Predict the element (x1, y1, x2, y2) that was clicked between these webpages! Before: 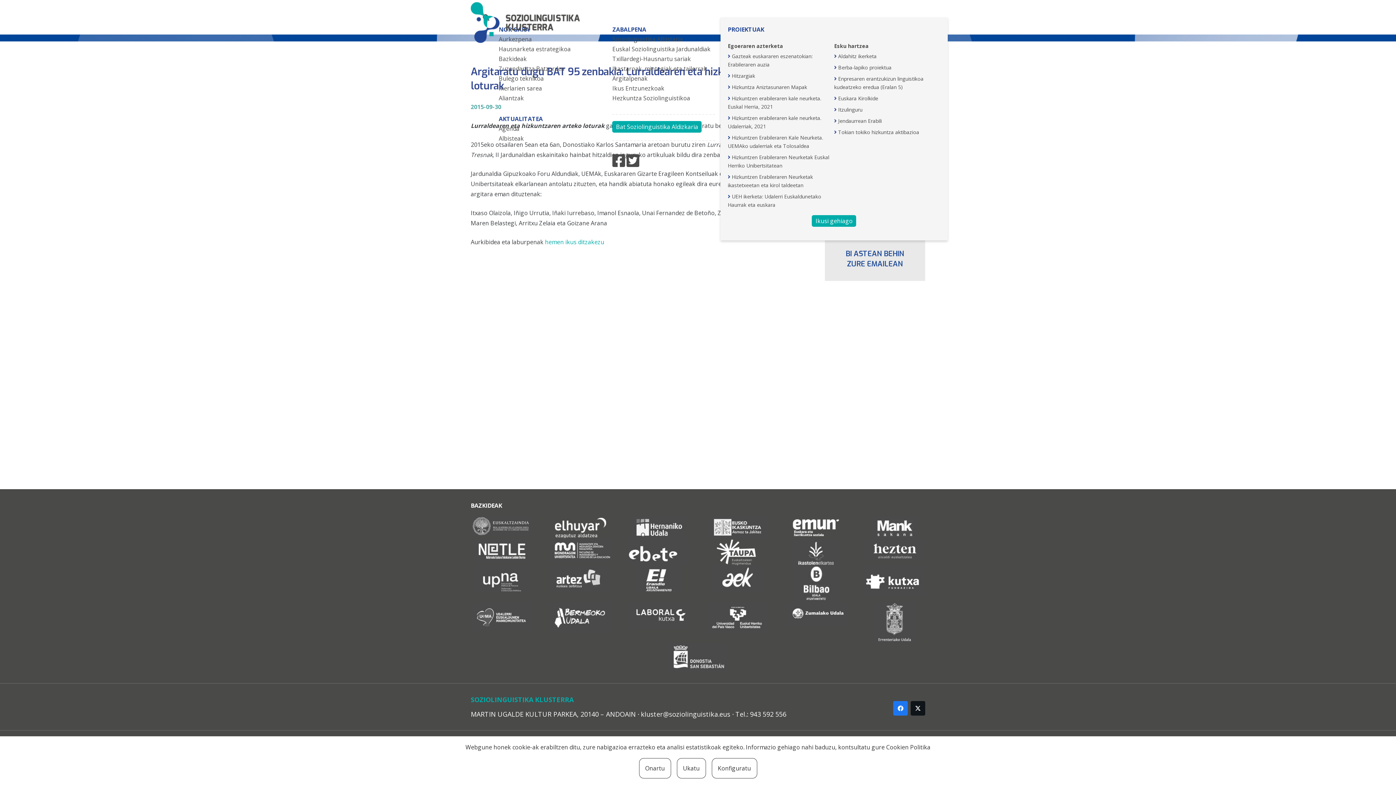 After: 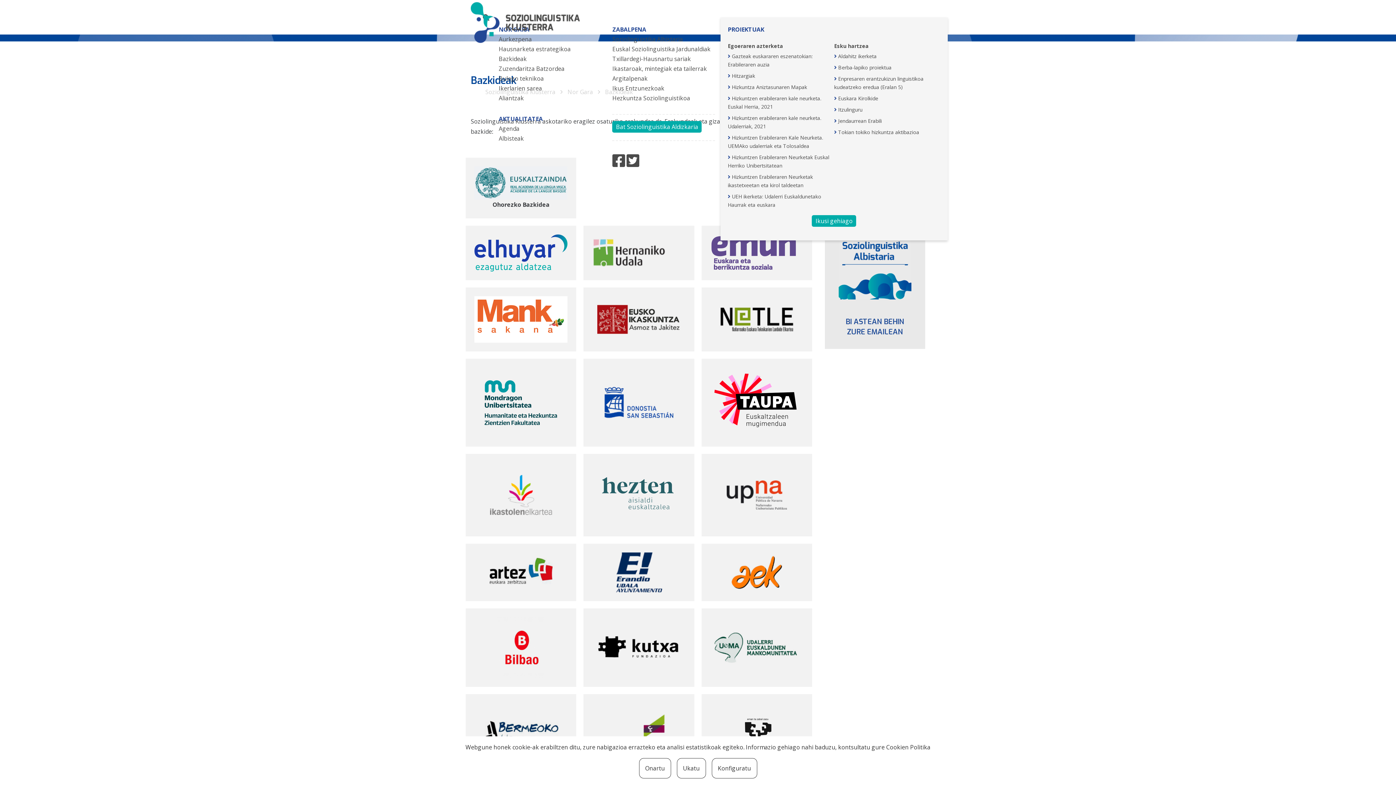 Action: bbox: (498, 54, 526, 62) label: Bazkideak